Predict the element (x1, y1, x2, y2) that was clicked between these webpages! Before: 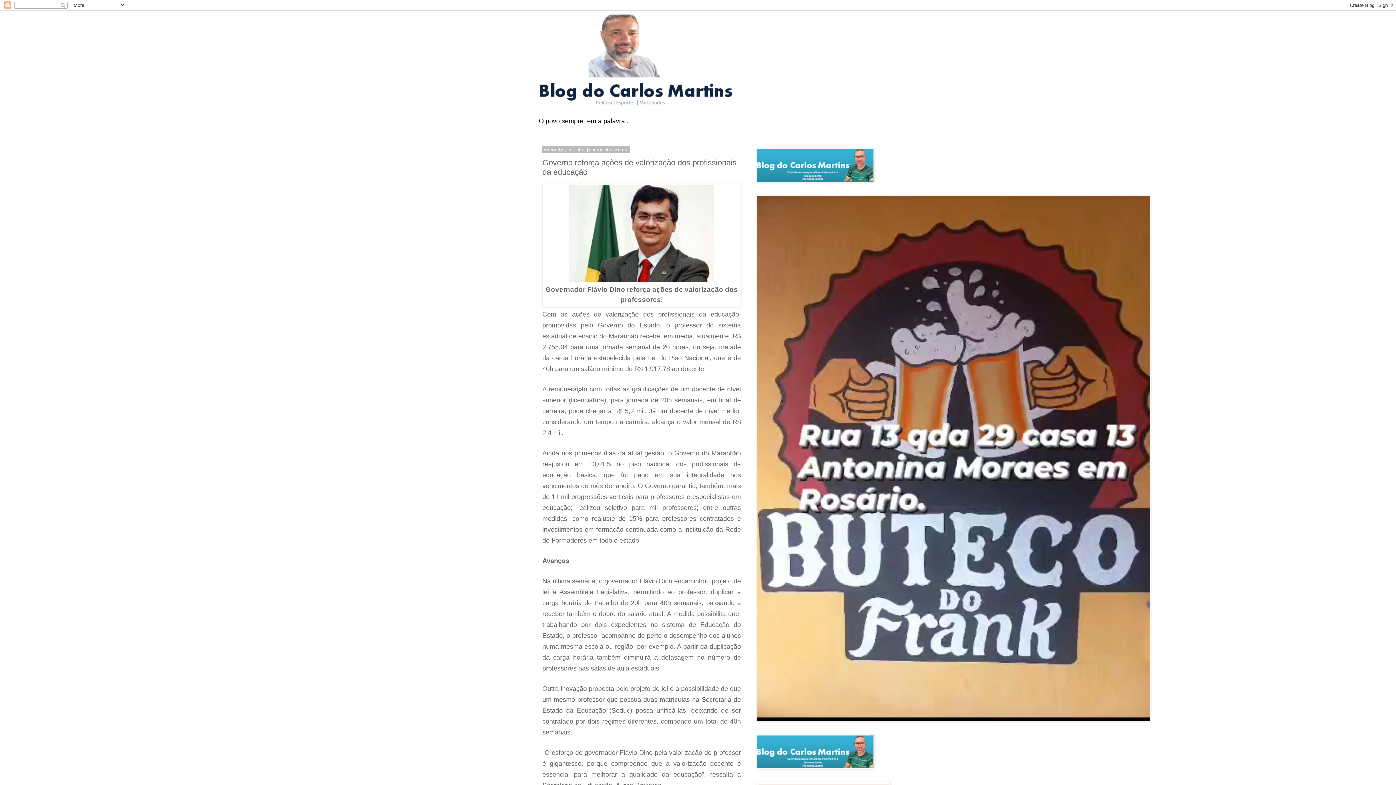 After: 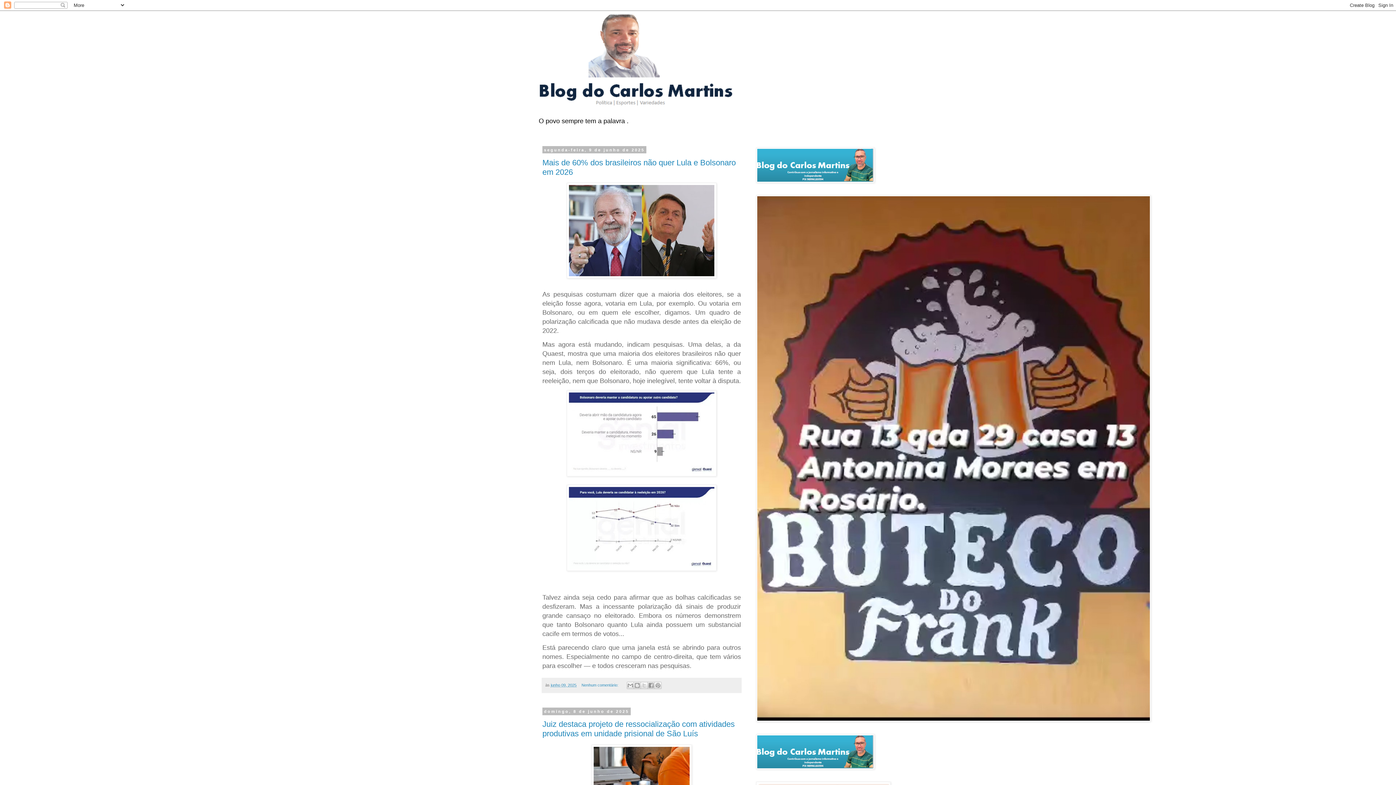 Action: bbox: (538, 14, 858, 113)